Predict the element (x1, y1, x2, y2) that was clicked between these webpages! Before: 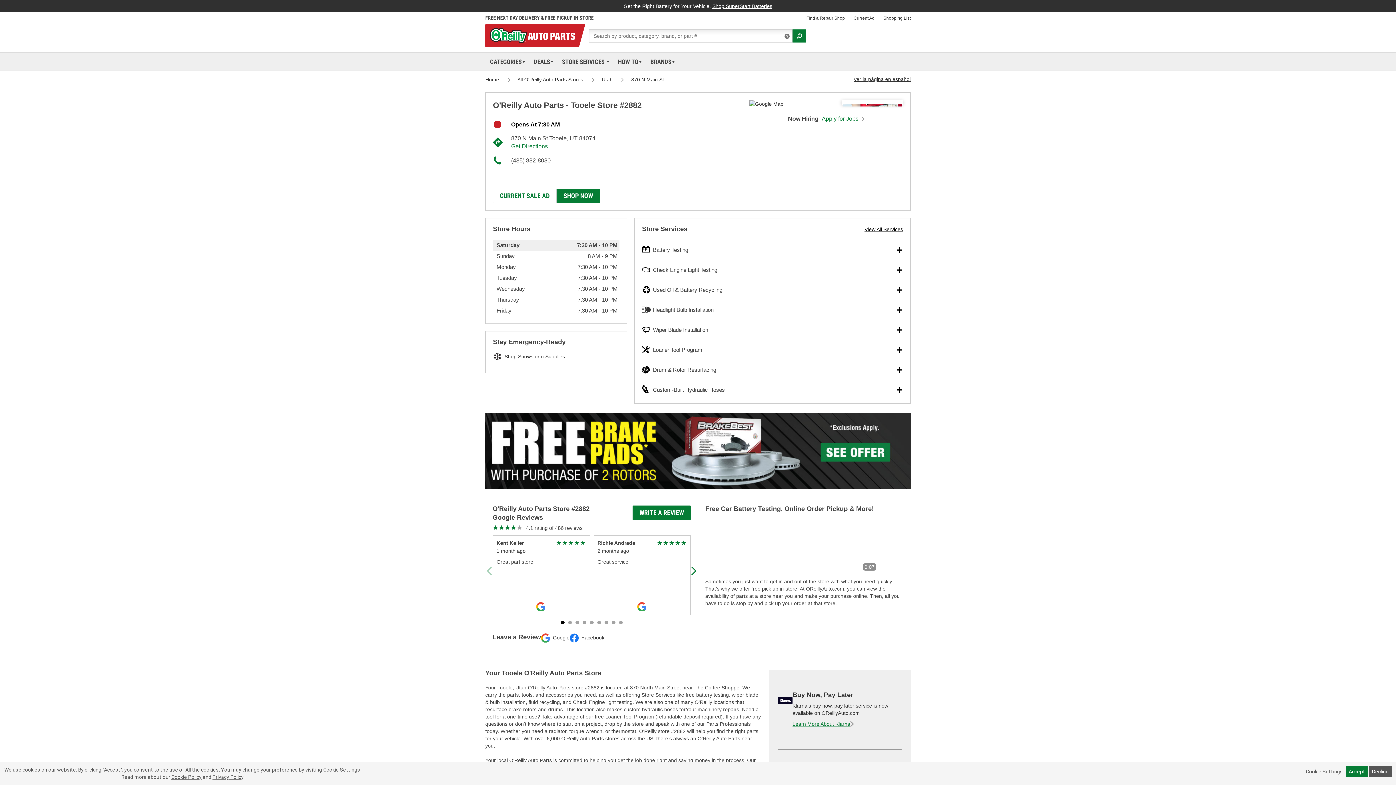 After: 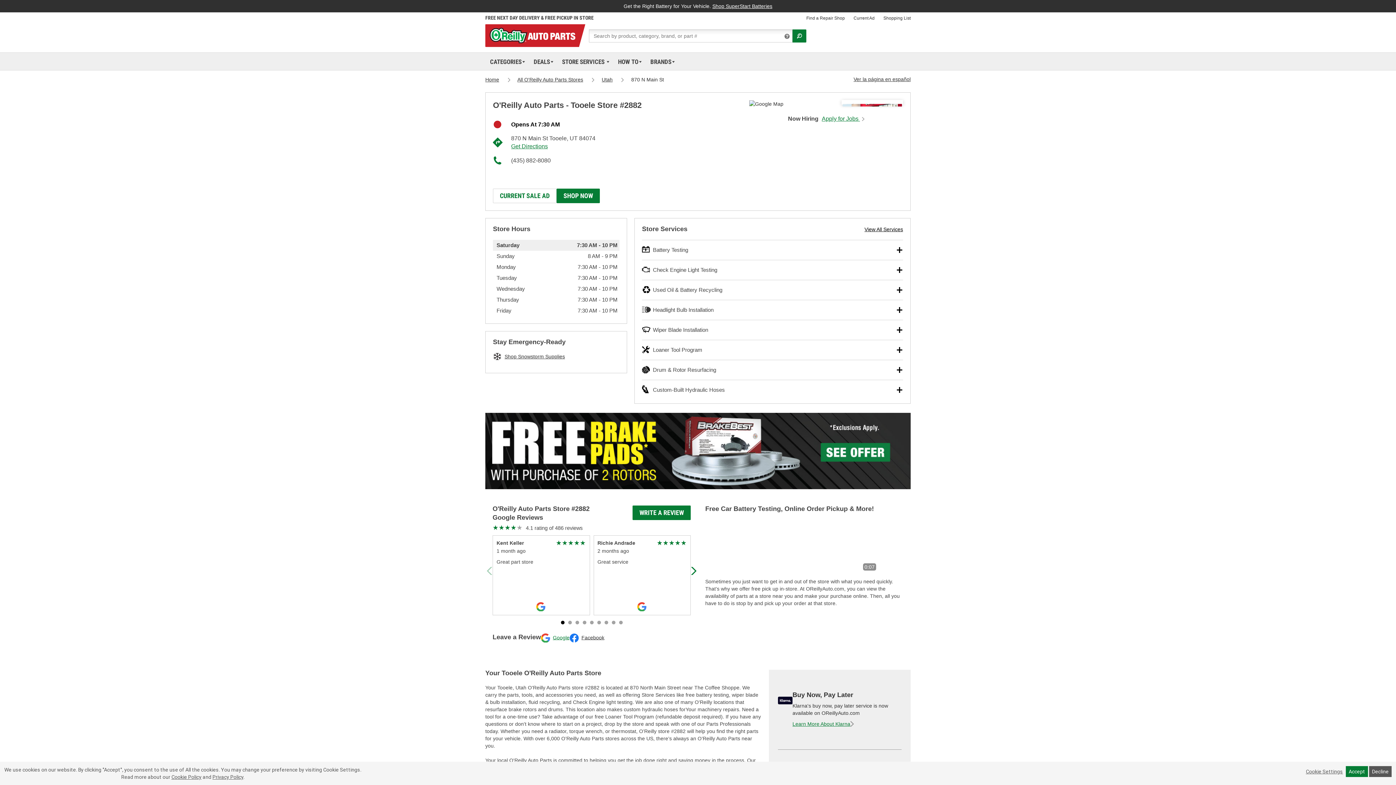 Action: label: Google bbox: (553, 634, 569, 640)